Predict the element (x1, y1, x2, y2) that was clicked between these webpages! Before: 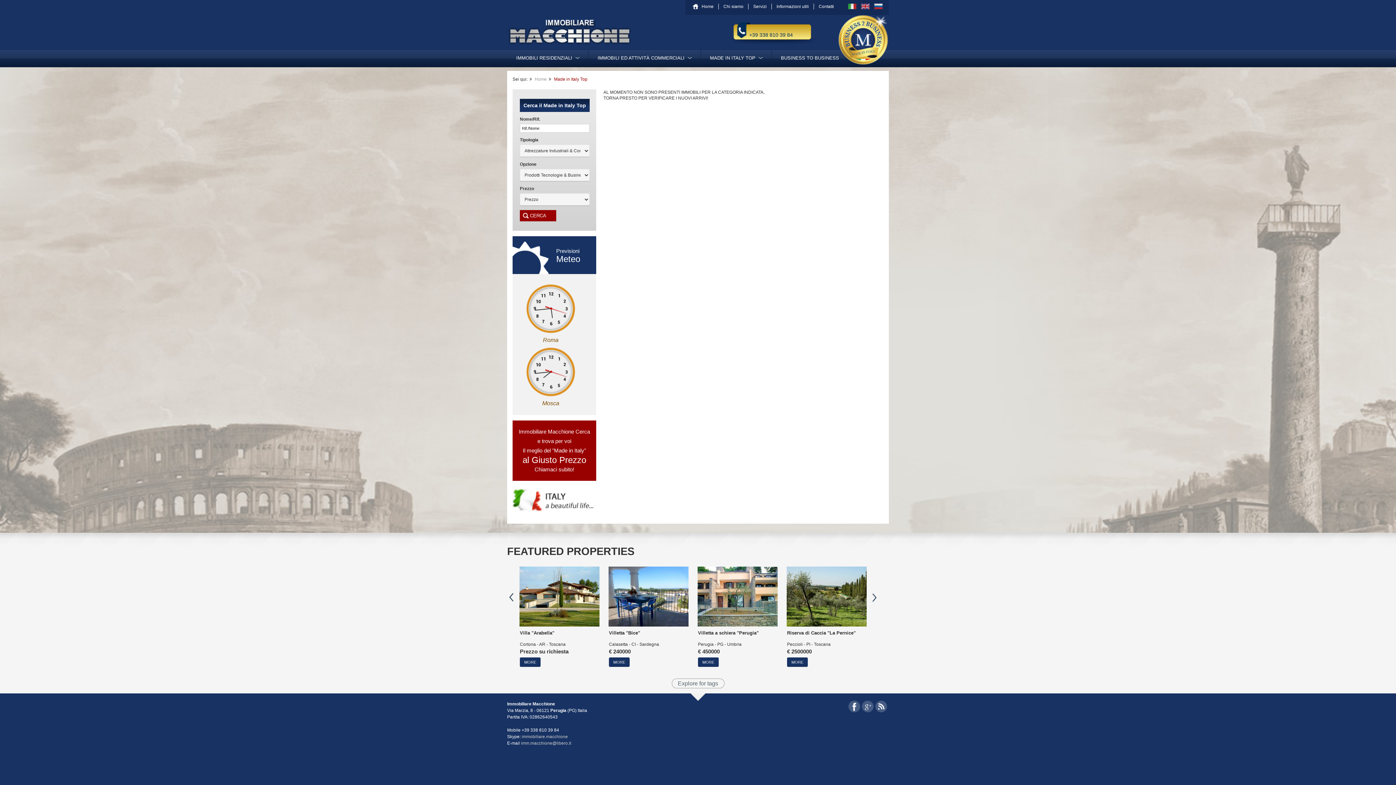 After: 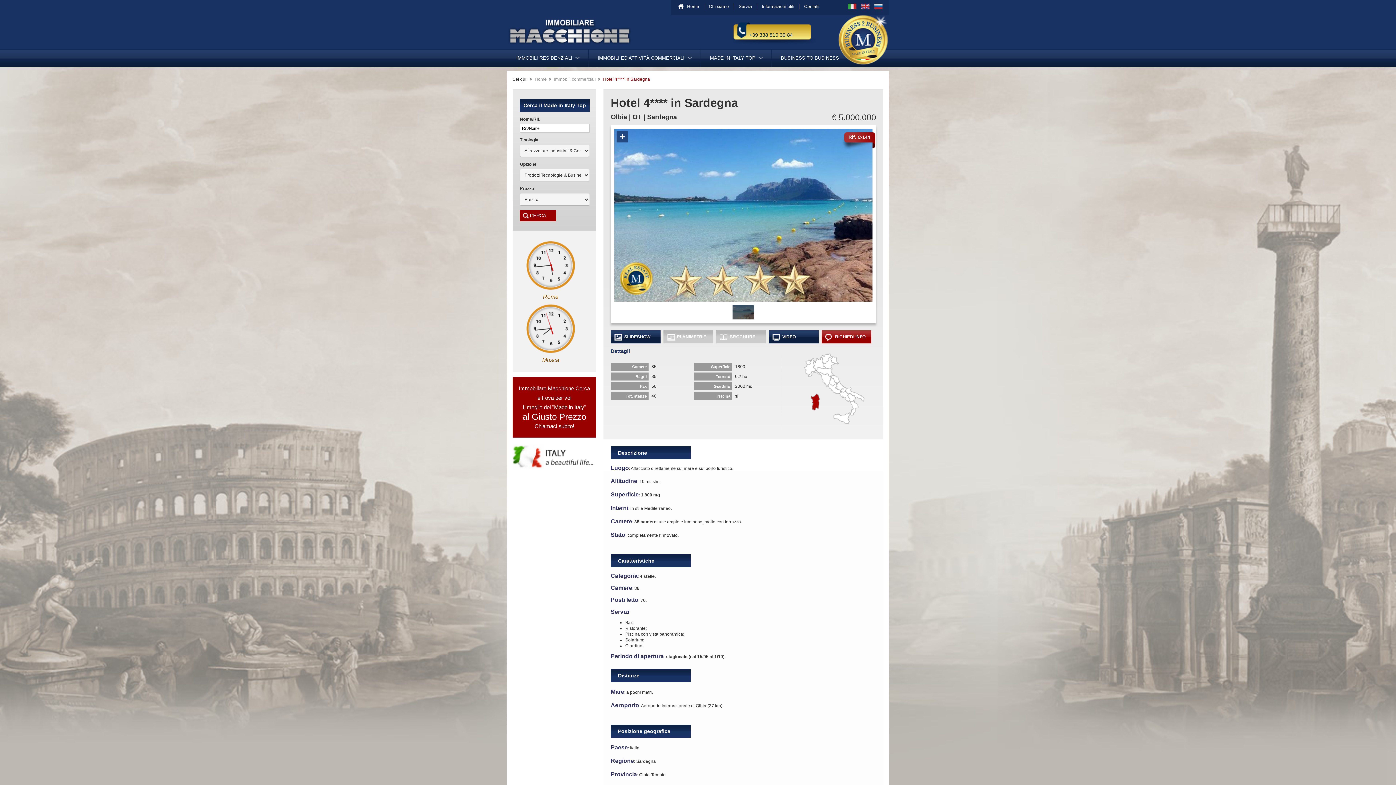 Action: bbox: (524, 660, 536, 664) label: MORE